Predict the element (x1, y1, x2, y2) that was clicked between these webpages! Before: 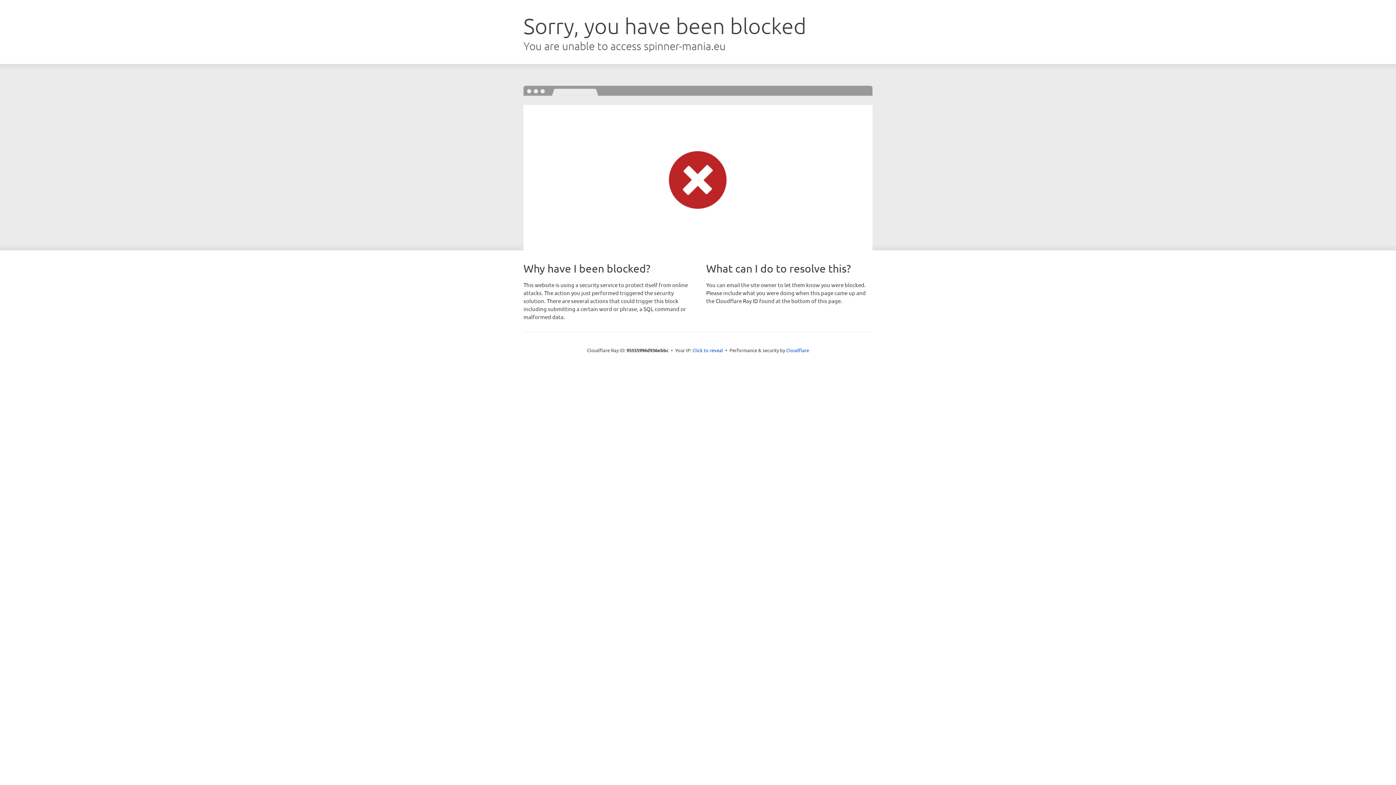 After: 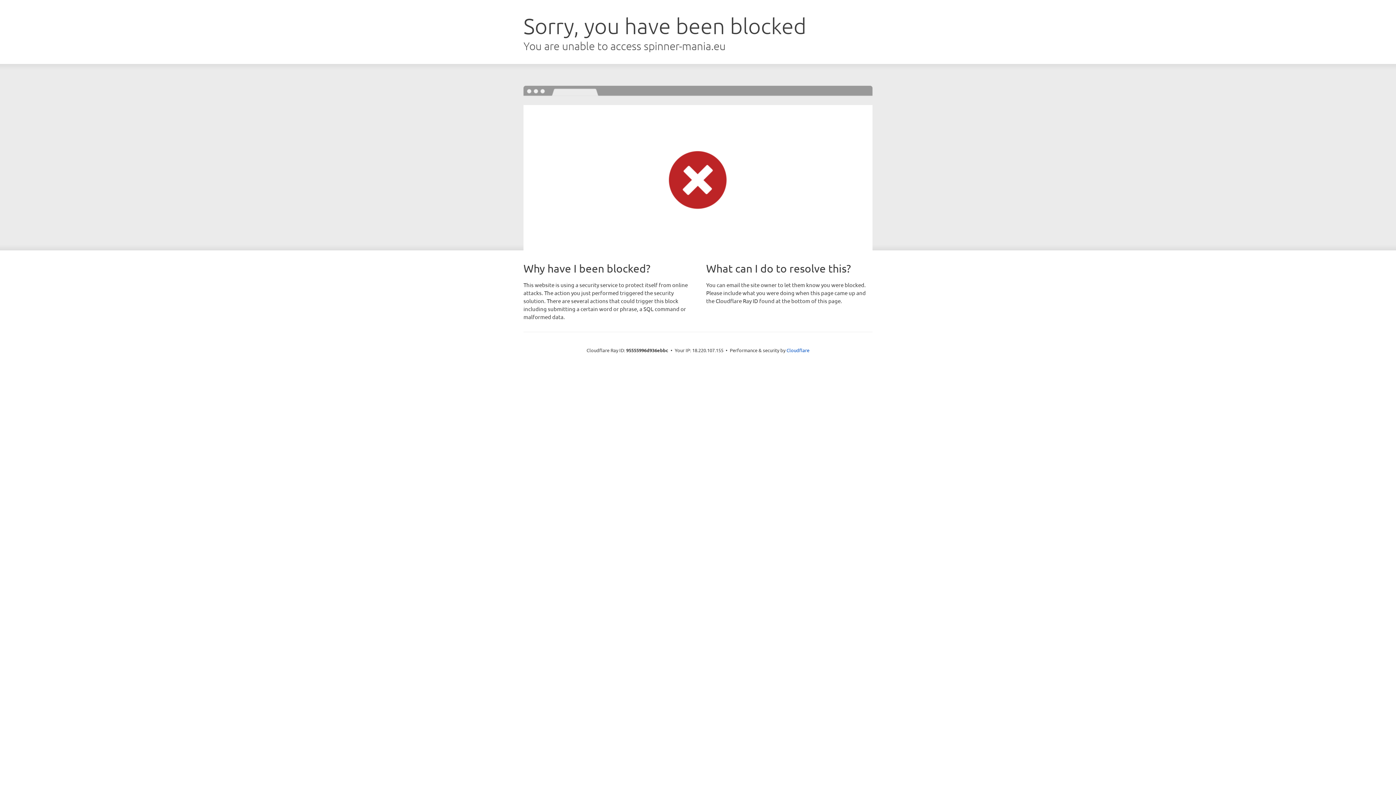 Action: bbox: (692, 346, 723, 353) label: Click to reveal